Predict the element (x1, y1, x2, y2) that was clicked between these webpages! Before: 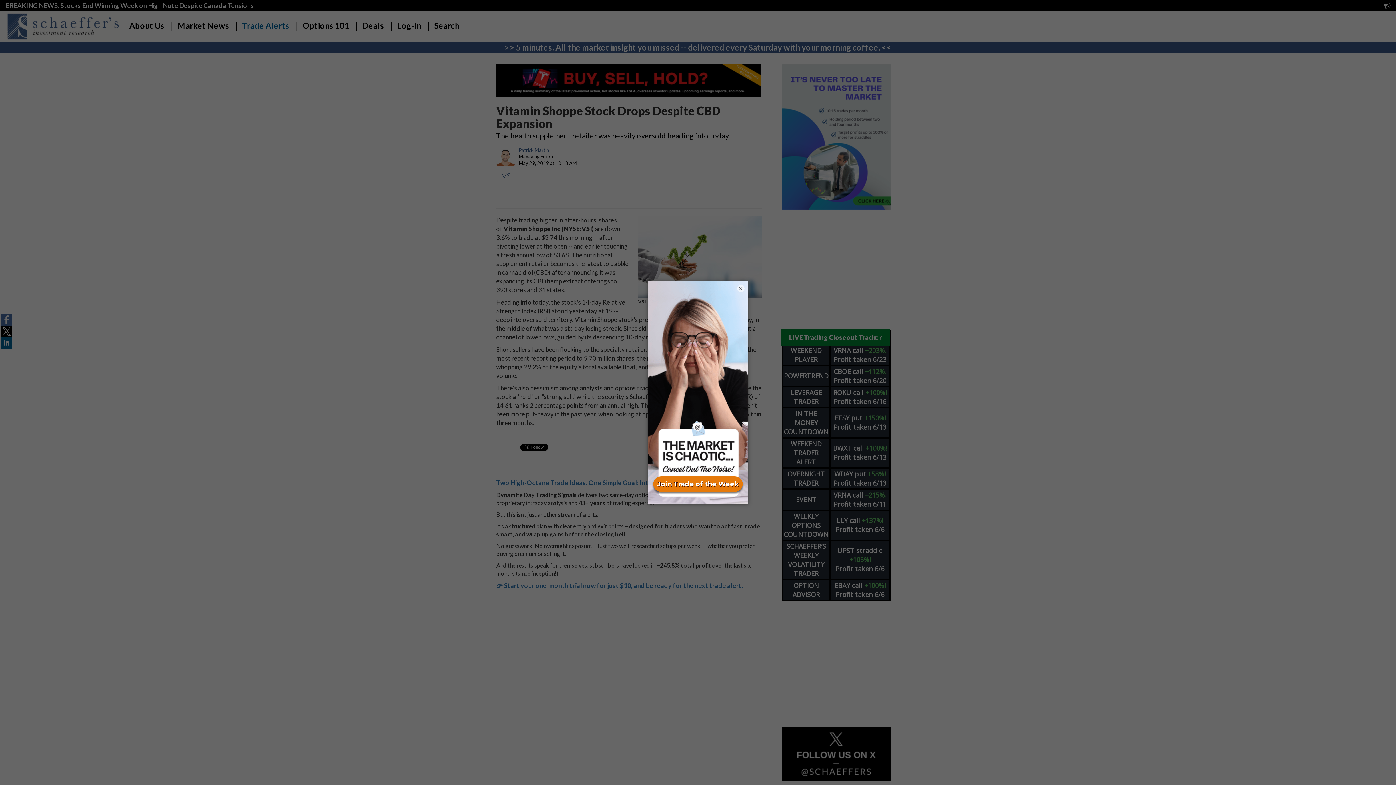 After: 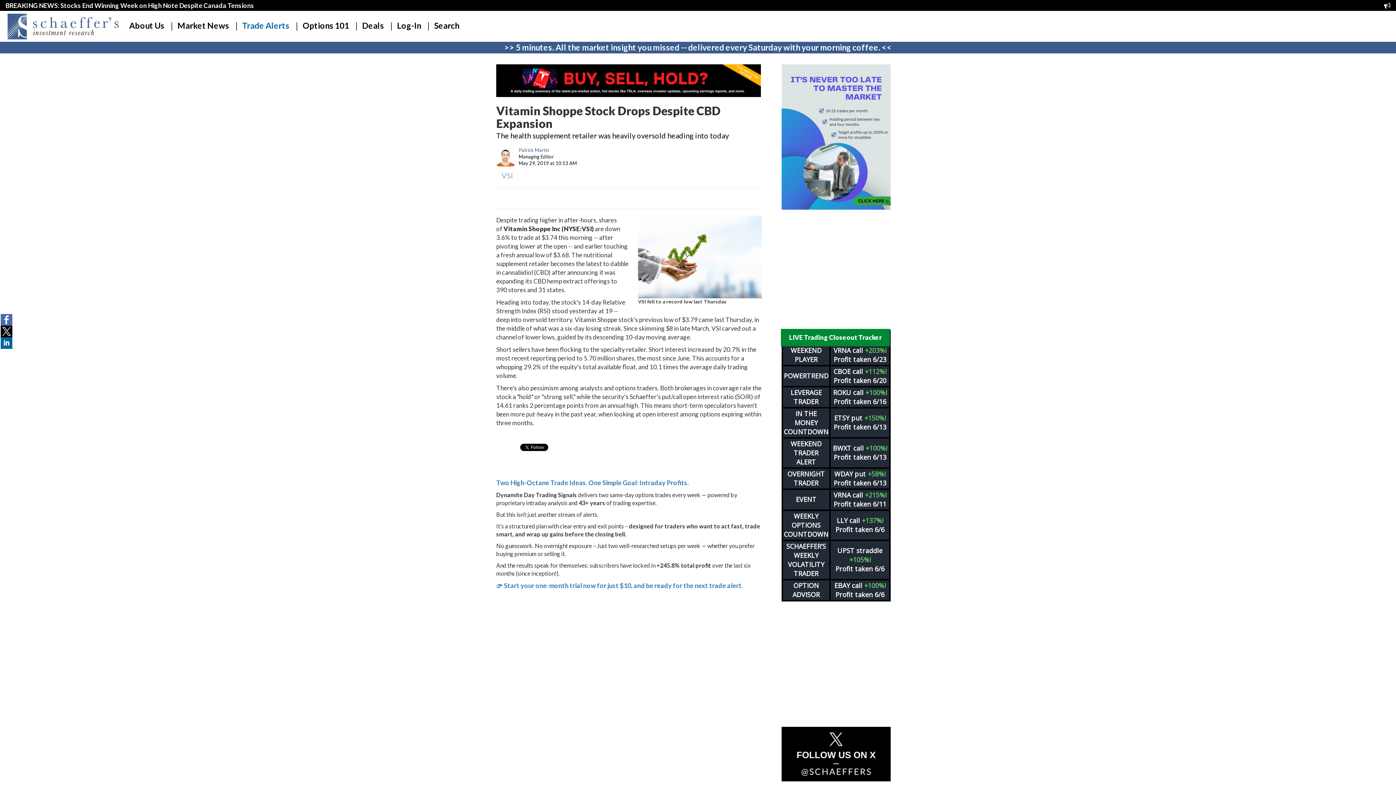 Action: bbox: (737, 284, 744, 292) label: ×